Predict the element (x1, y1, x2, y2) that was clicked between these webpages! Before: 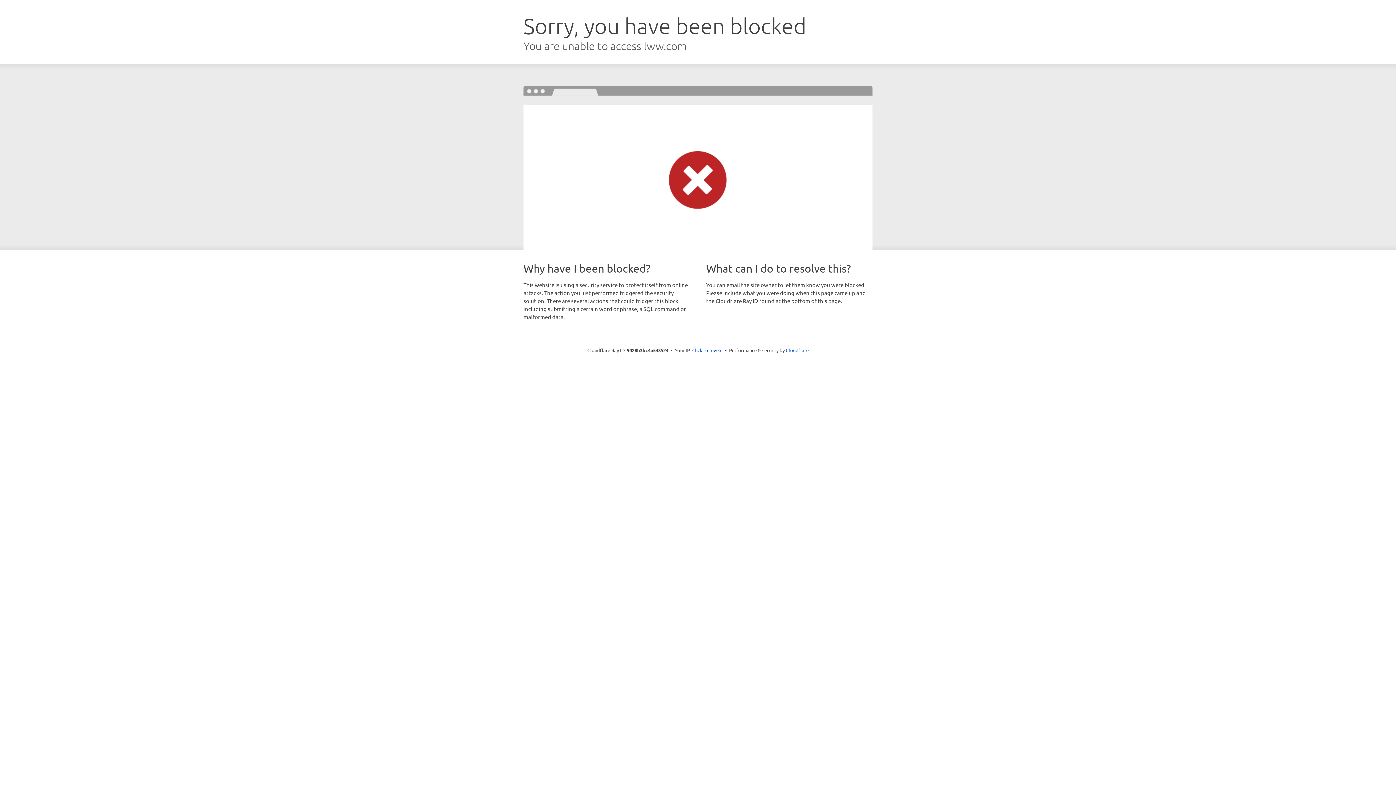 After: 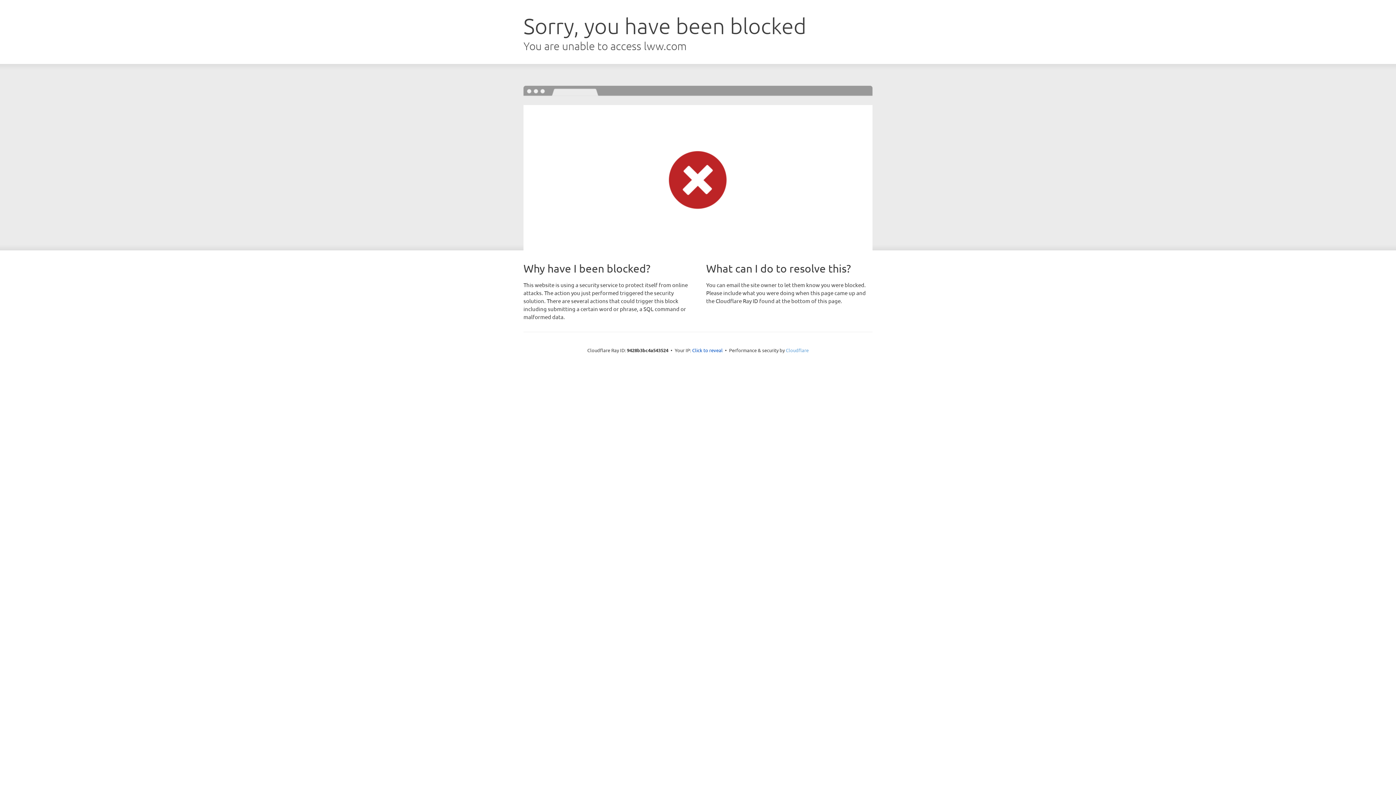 Action: label: Cloudflare bbox: (786, 347, 808, 353)